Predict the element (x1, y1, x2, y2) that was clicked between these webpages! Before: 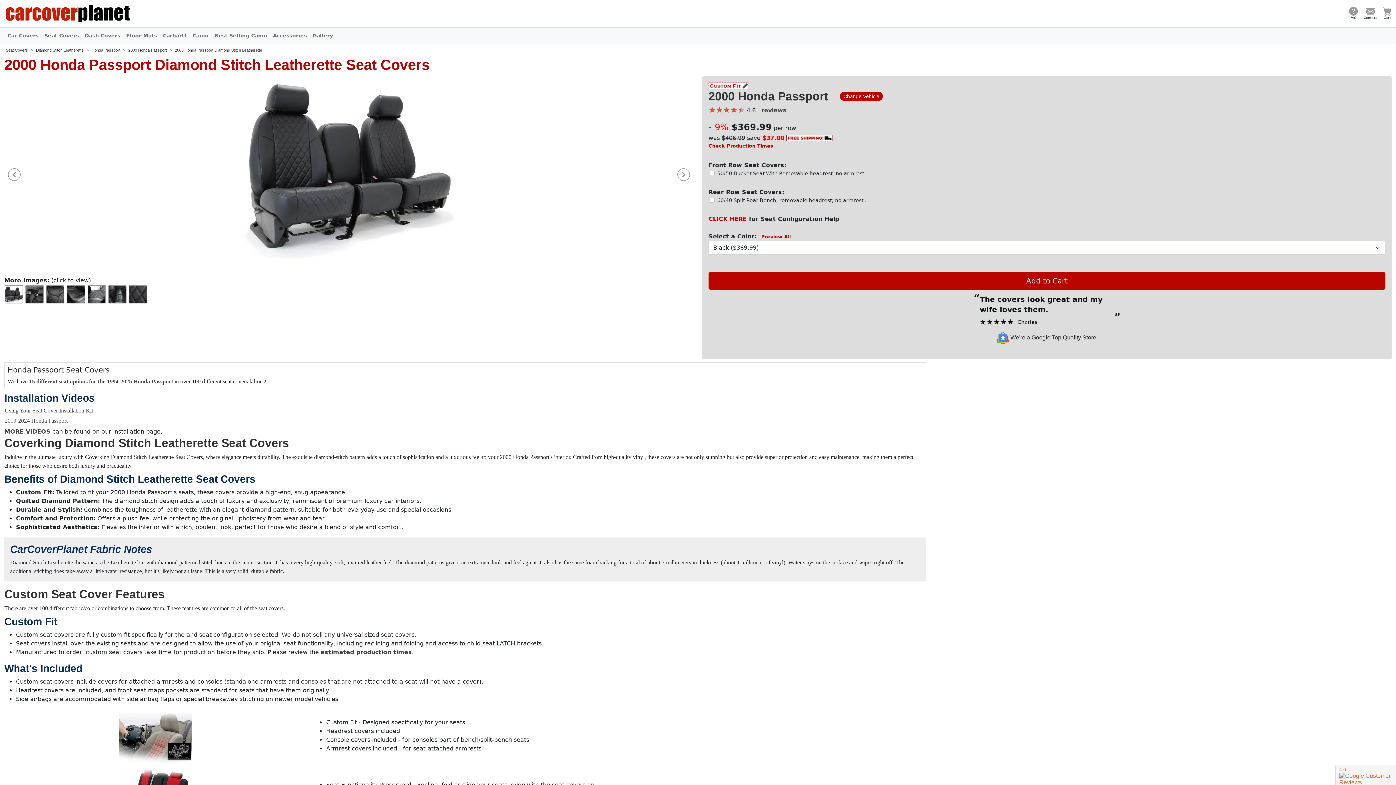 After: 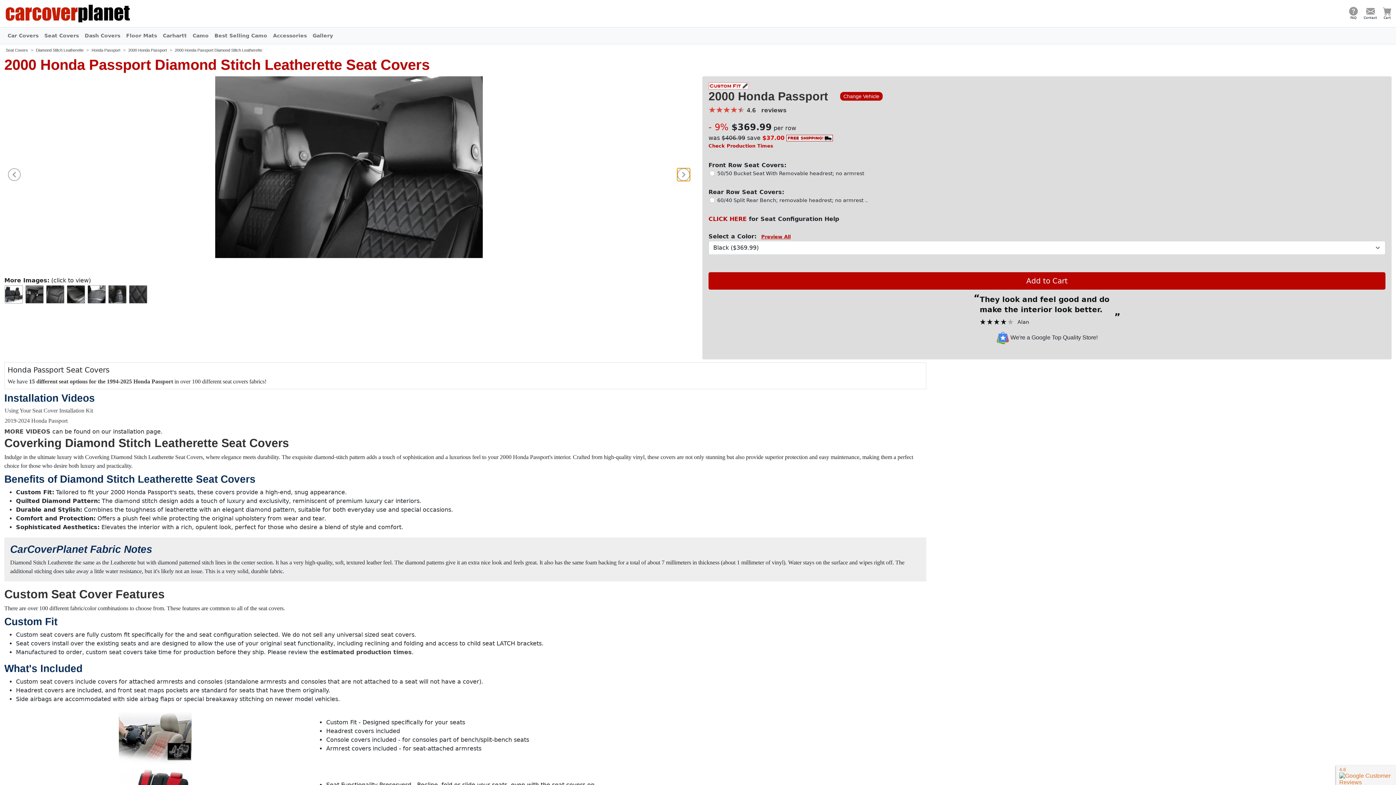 Action: label: Next slide bbox: (677, 168, 690, 180)